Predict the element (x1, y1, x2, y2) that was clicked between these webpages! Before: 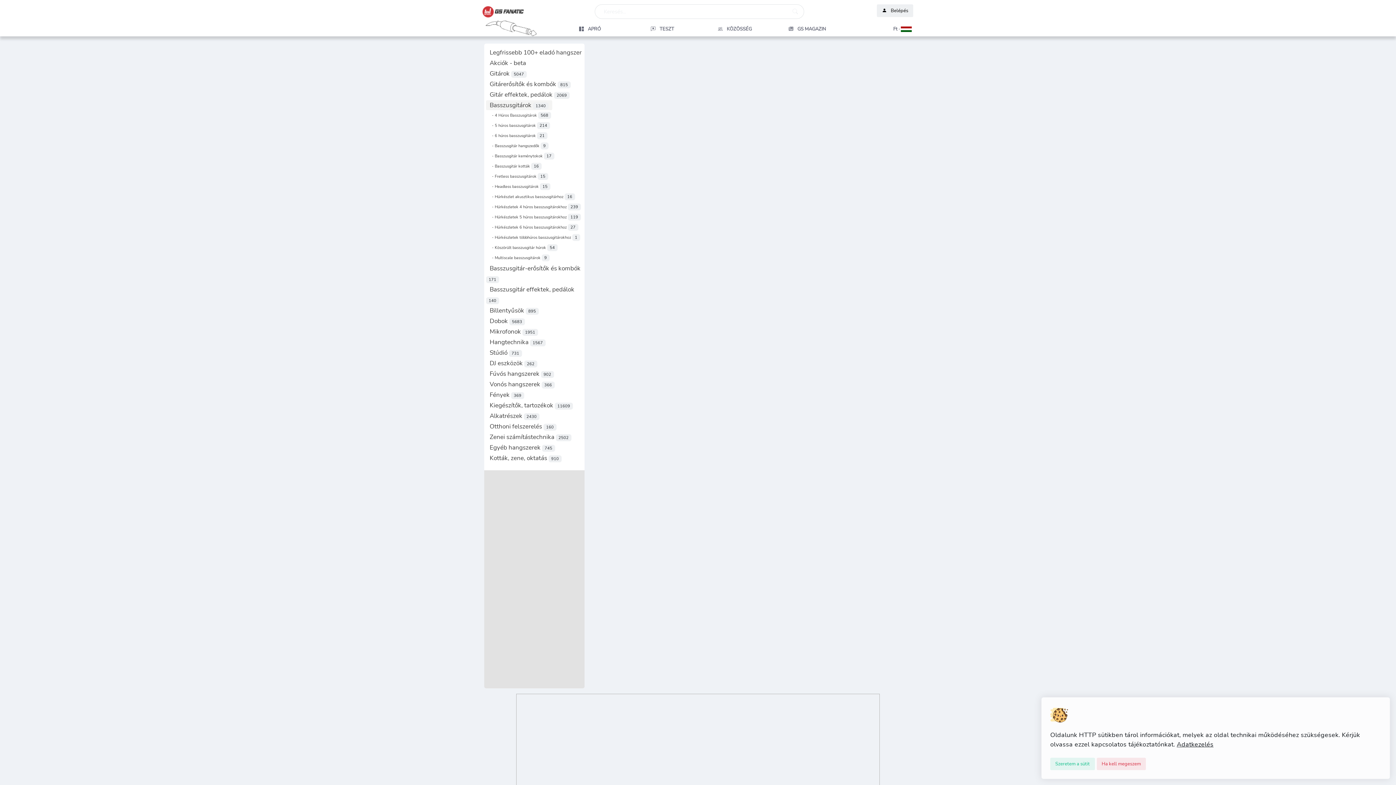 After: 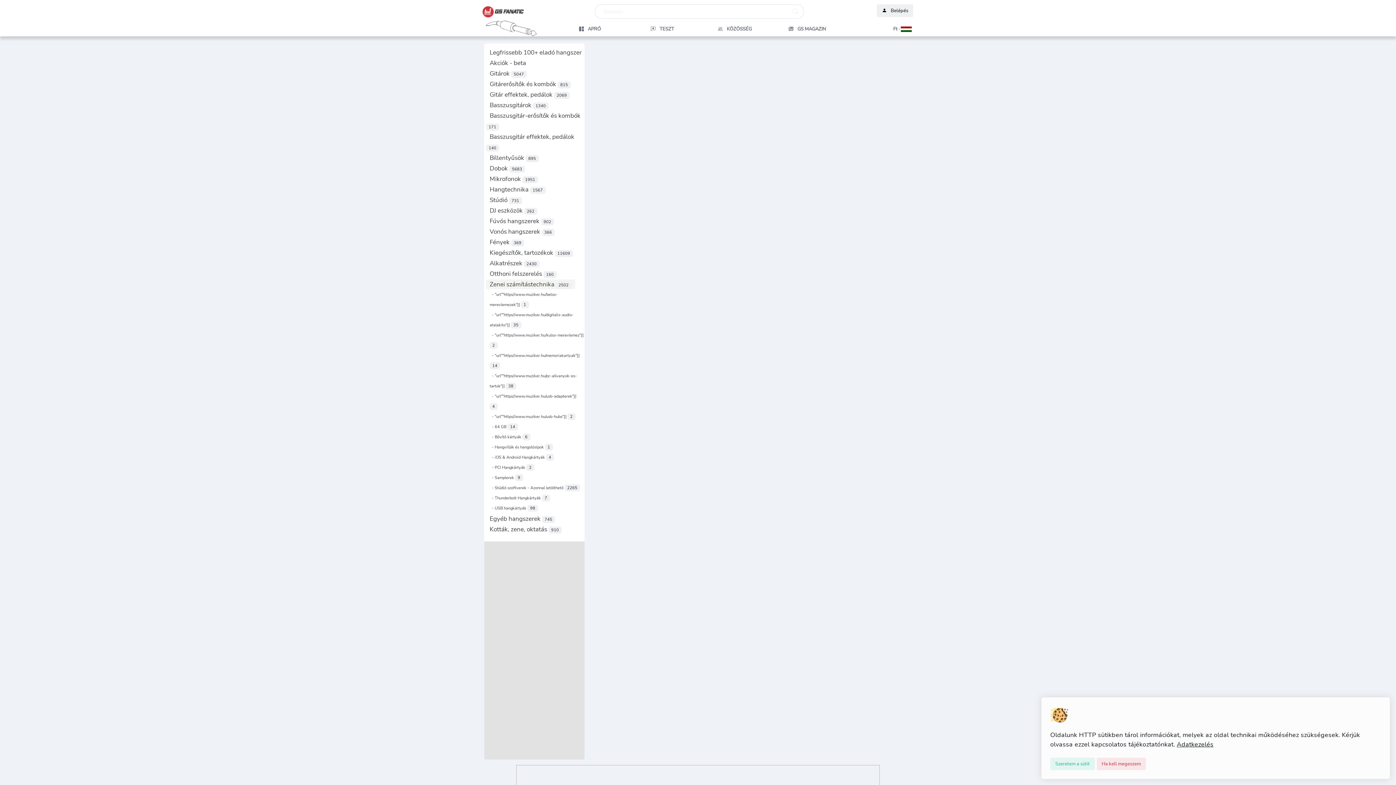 Action: bbox: (486, 433, 571, 441) label: Zenei számítástechnika 2502